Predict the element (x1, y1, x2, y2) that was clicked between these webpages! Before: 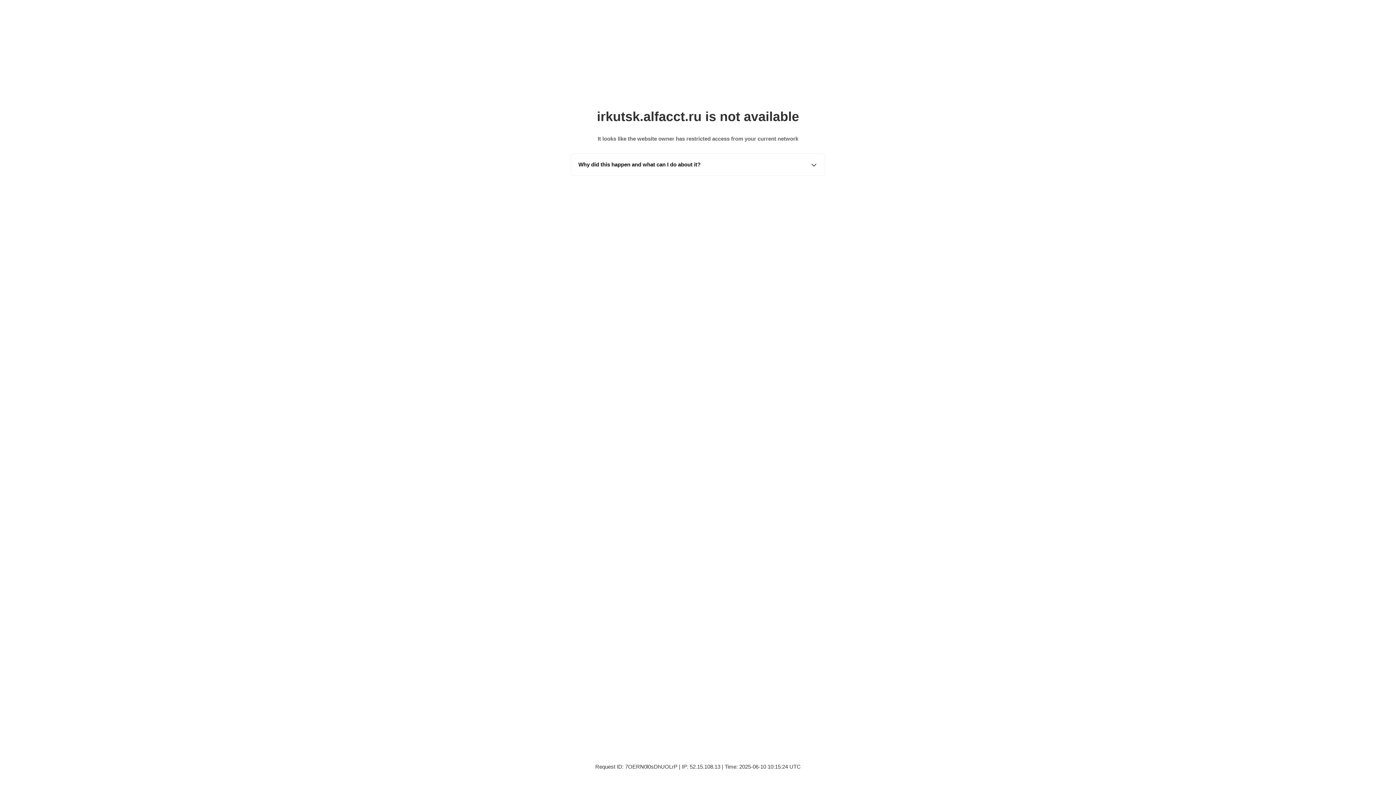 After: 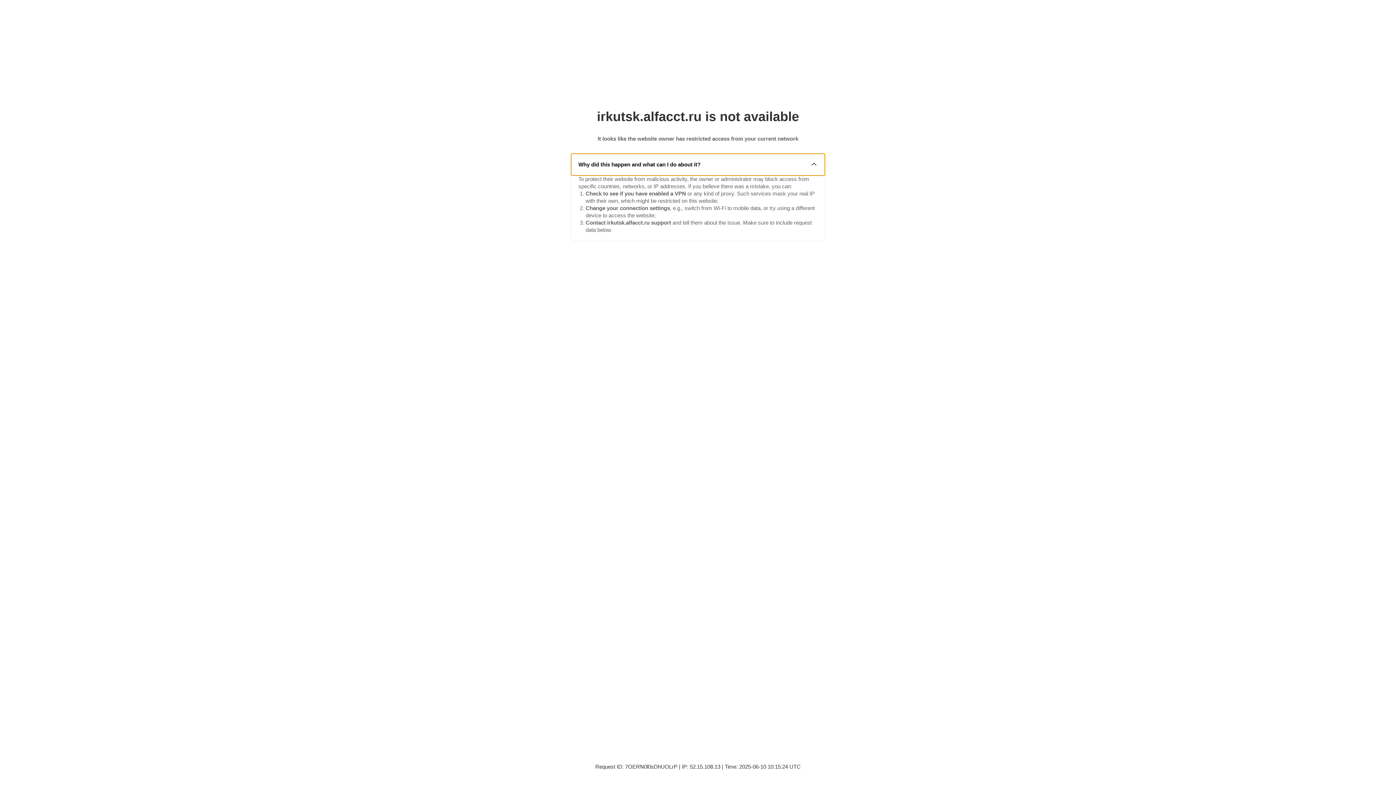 Action: bbox: (571, 153, 825, 175) label: Why did this happen and what can I do about it?